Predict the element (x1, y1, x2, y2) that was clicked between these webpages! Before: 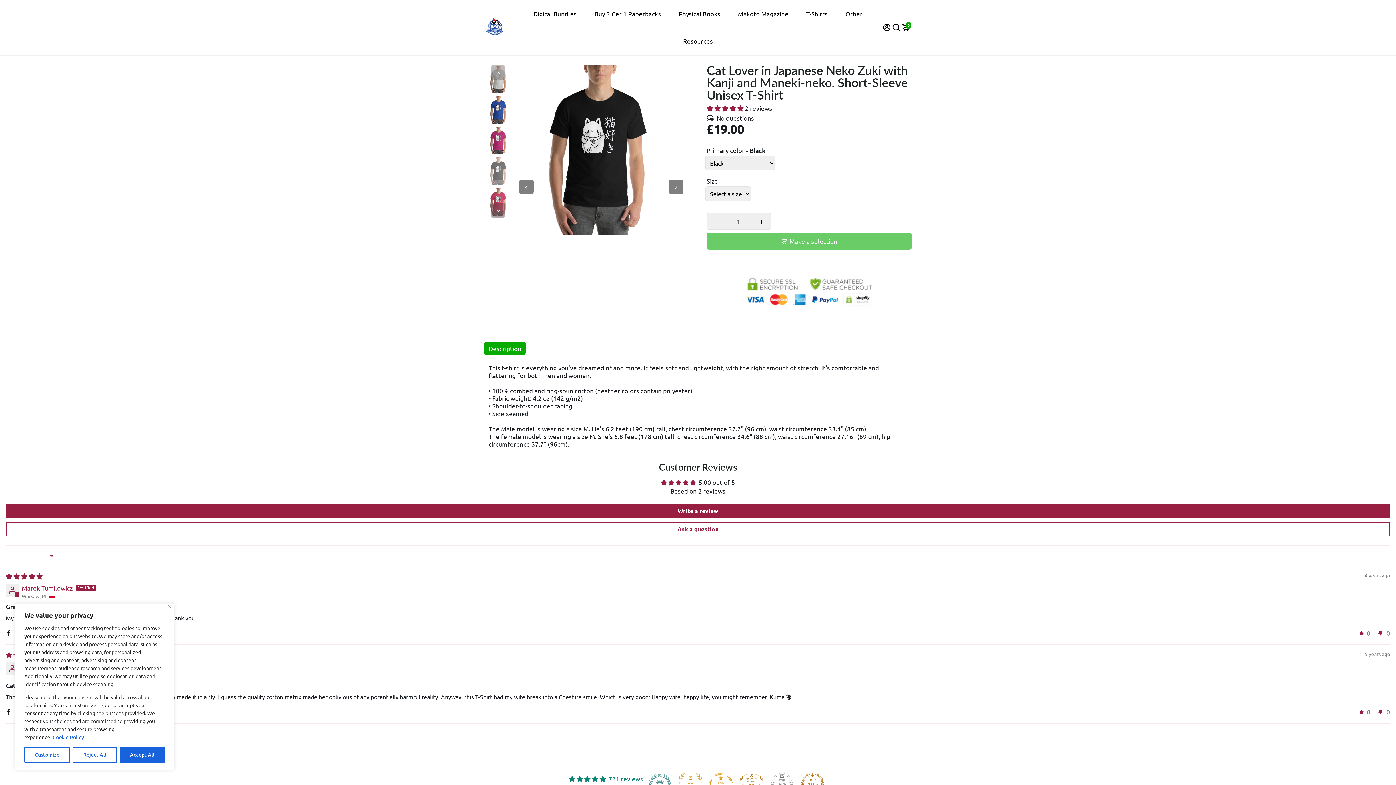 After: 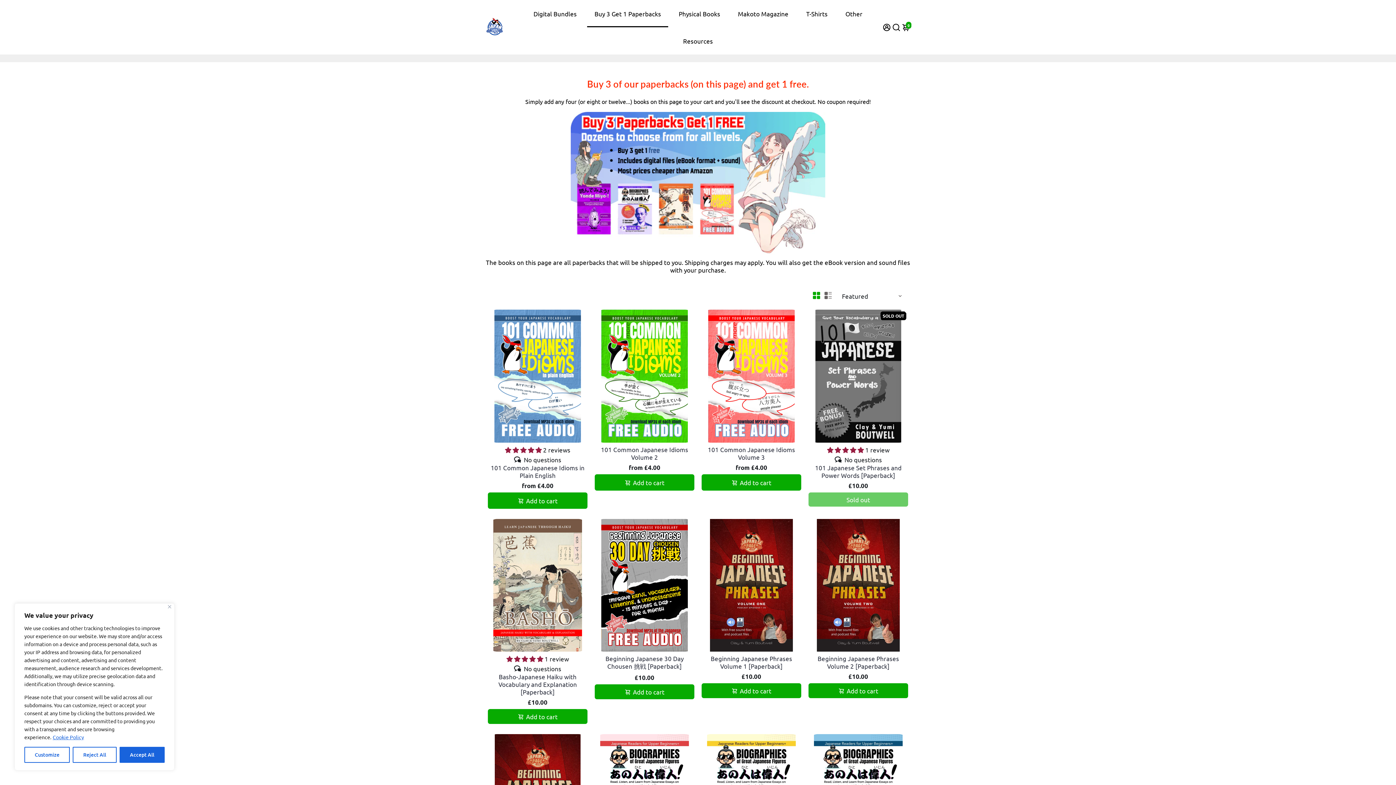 Action: label: Buy 3 Get 1 Paperbacks bbox: (587, 0, 668, 27)